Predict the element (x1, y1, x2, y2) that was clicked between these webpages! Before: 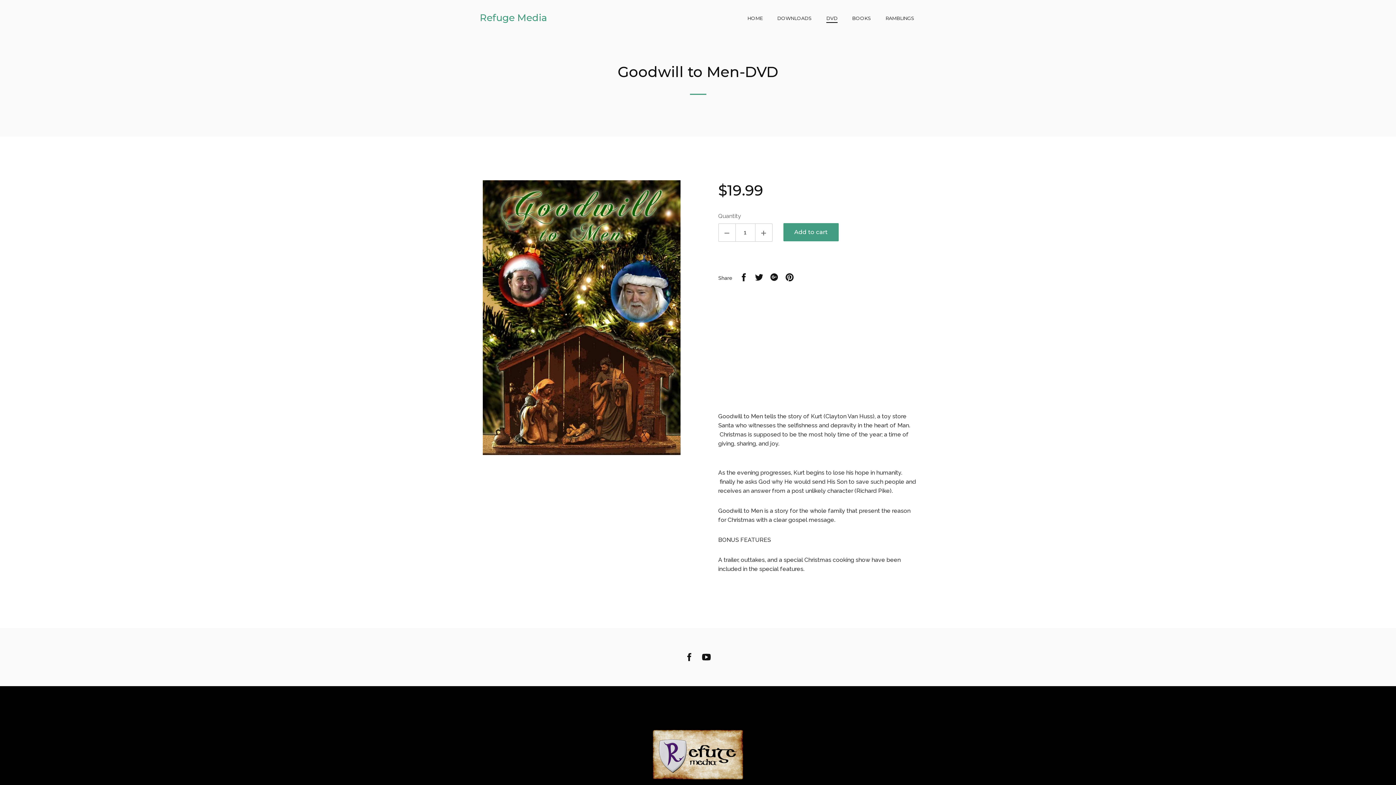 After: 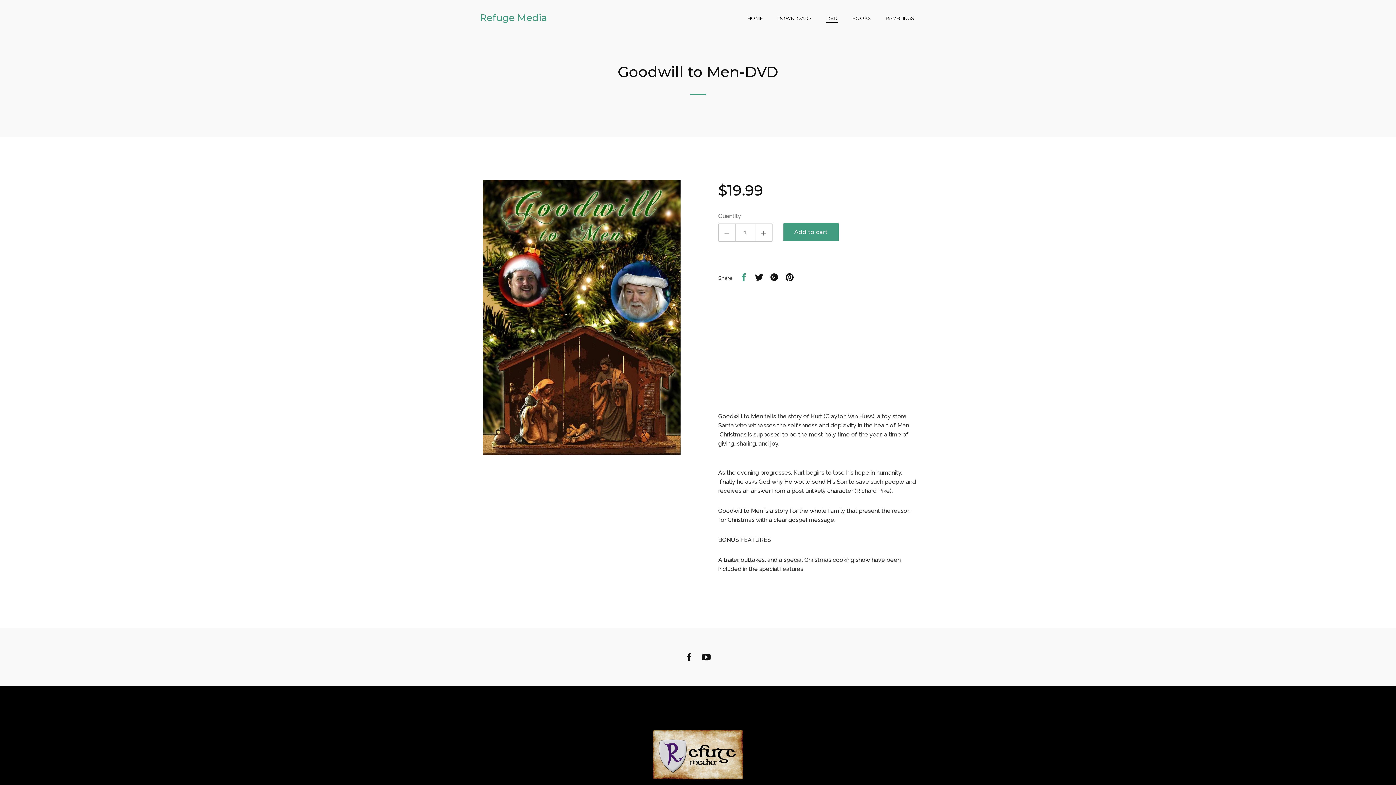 Action: label: Share on Facebook bbox: (739, 273, 747, 283)